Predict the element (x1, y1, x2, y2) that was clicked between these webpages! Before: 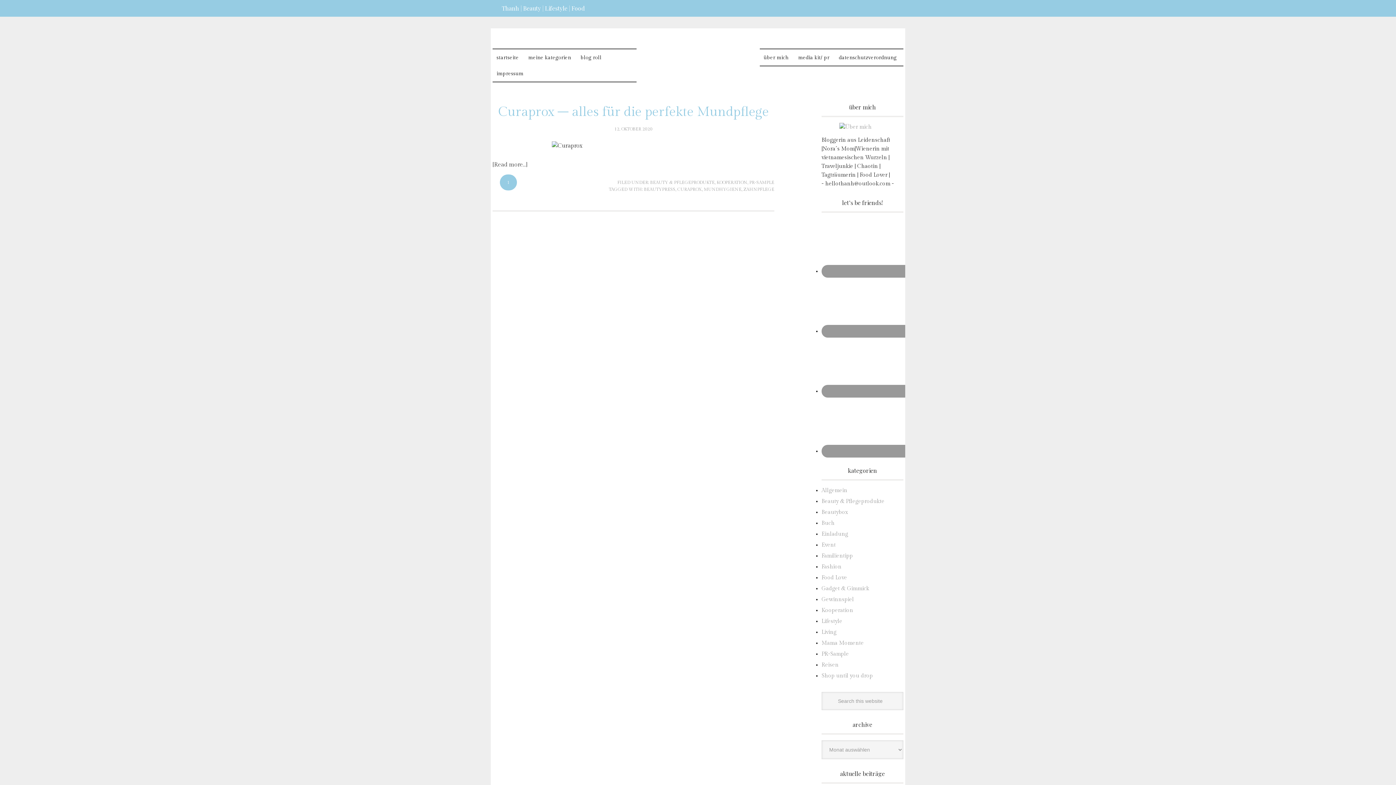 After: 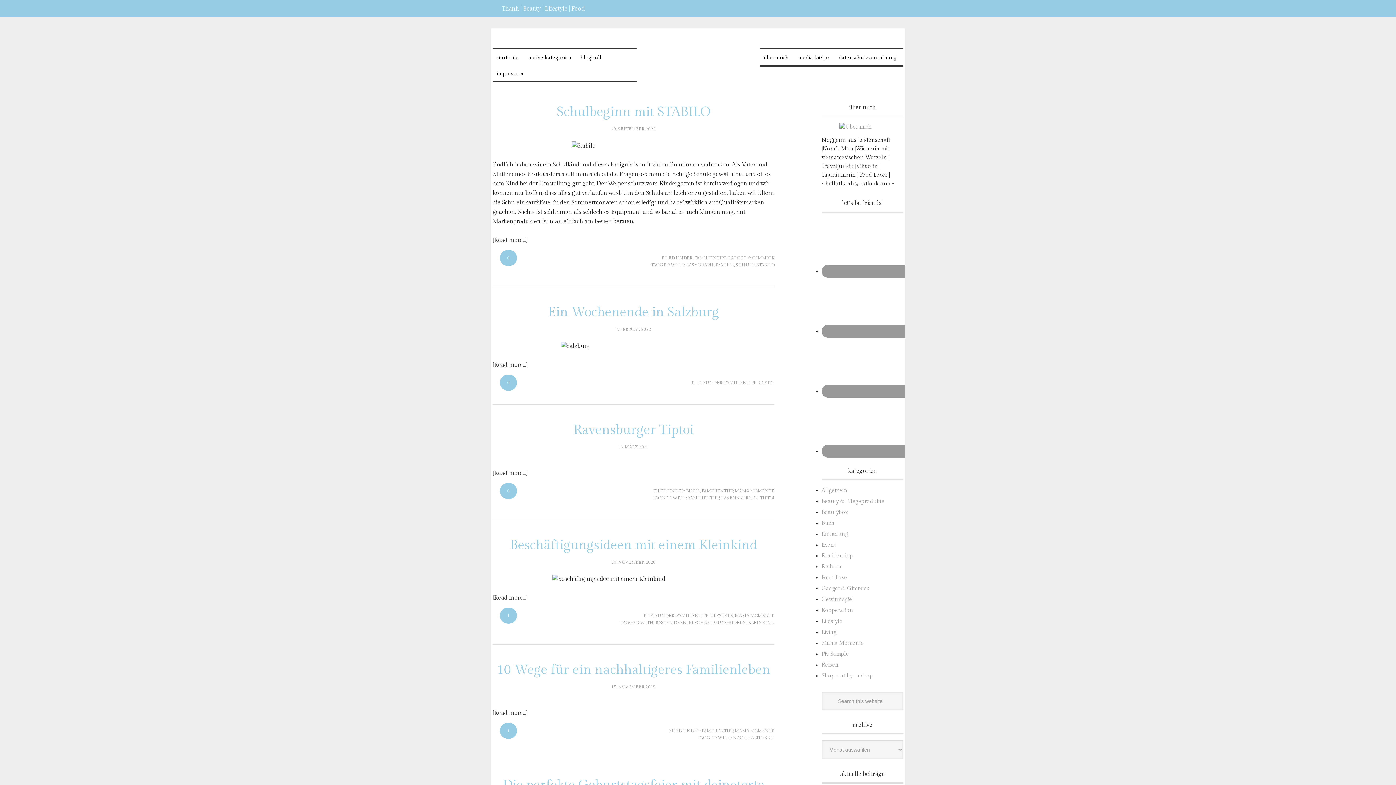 Action: bbox: (821, 553, 853, 559) label: Familientipp